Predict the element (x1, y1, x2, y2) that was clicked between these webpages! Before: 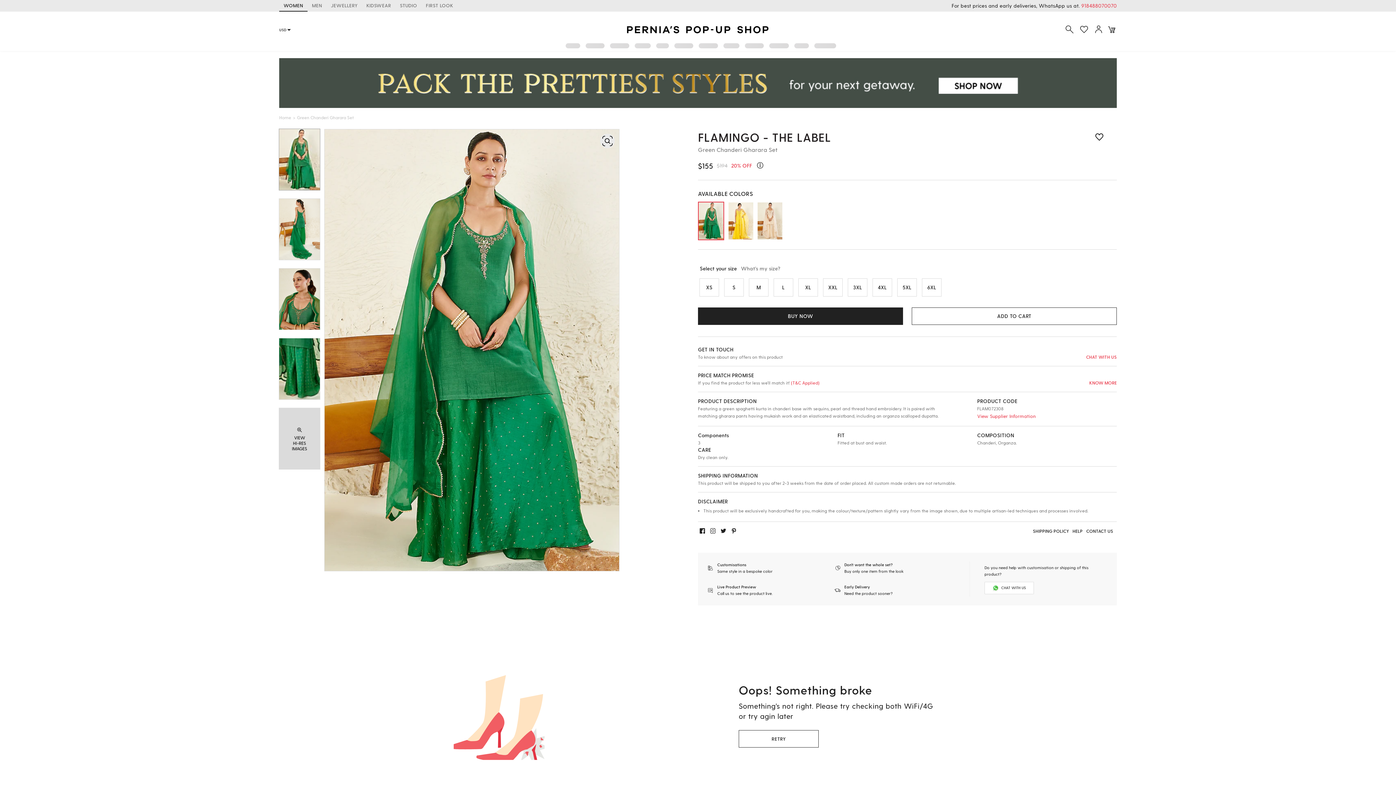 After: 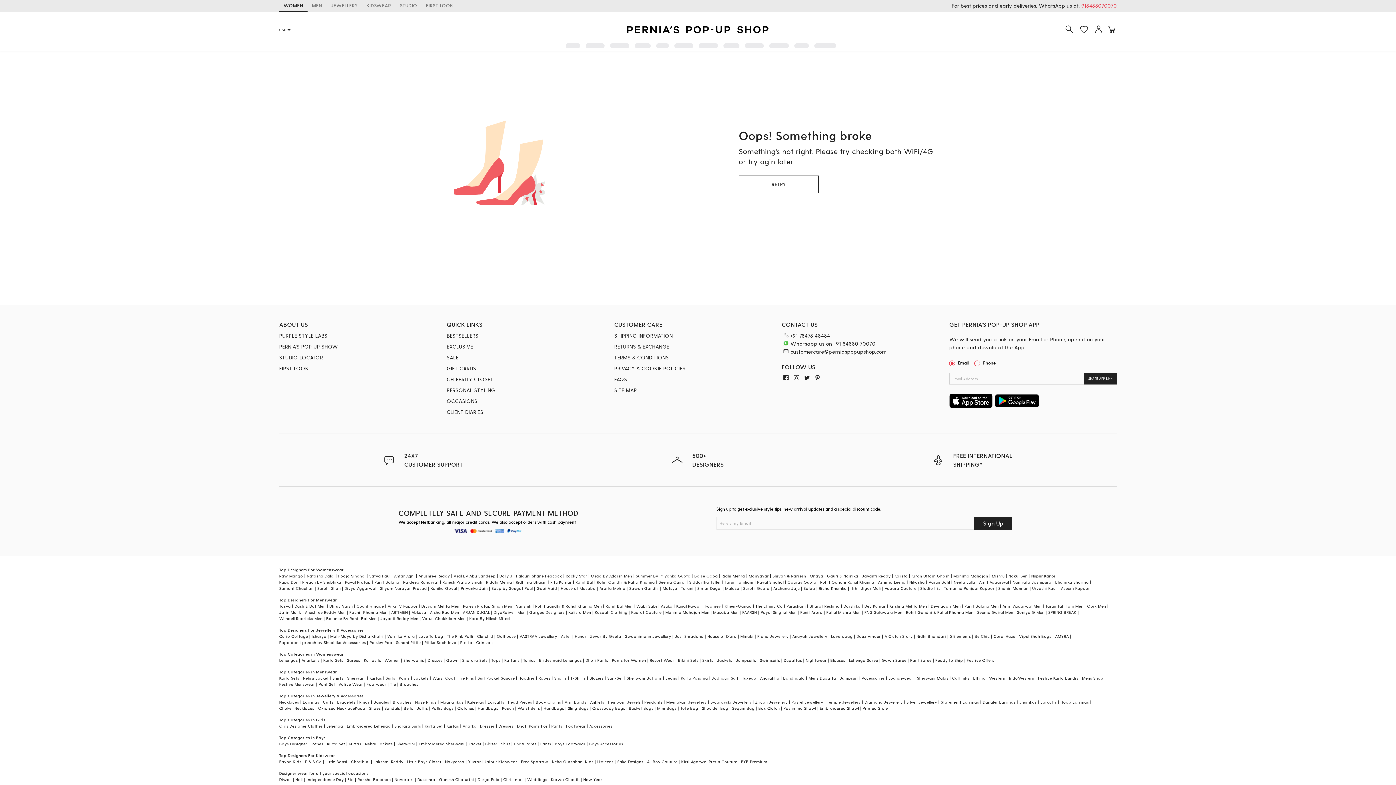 Action: bbox: (279, 0, 307, 11) label: WOMEN